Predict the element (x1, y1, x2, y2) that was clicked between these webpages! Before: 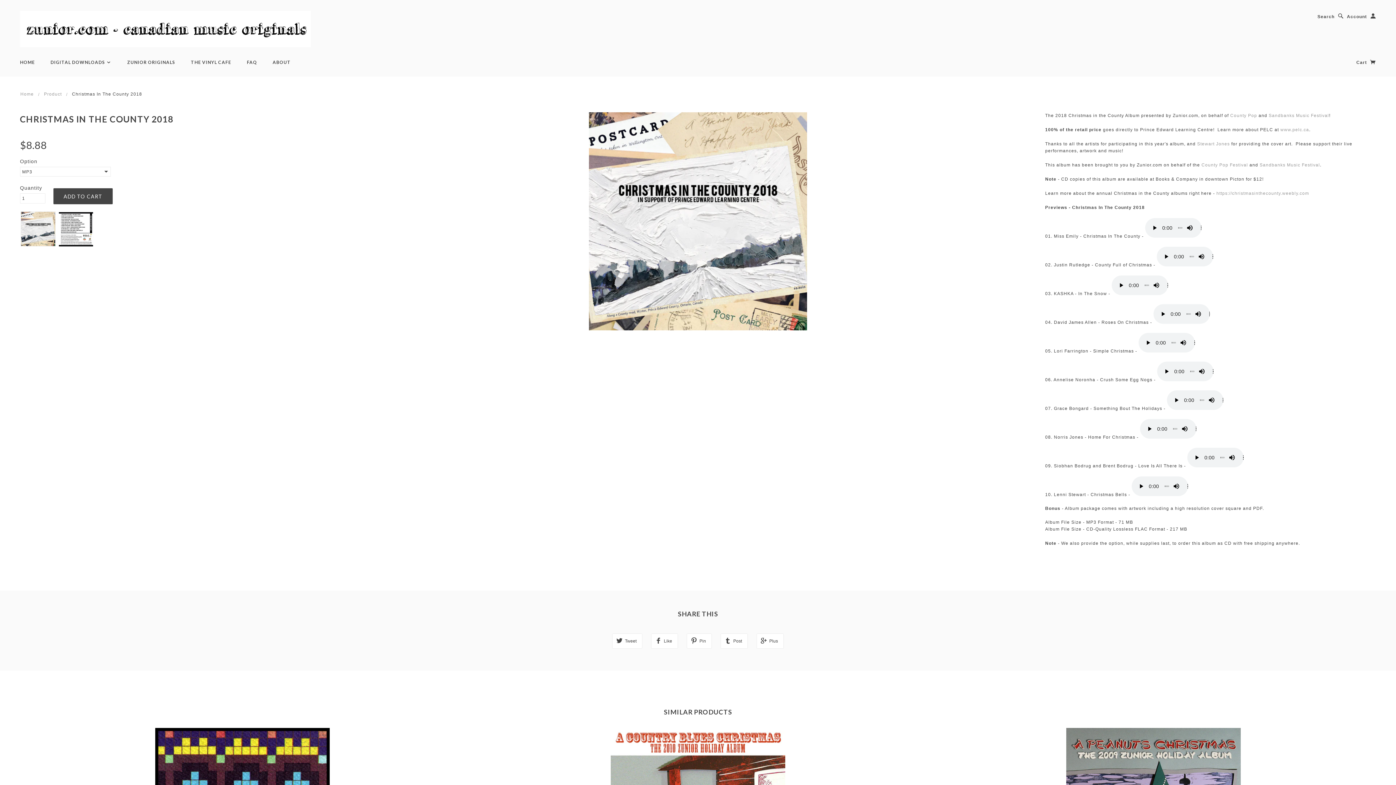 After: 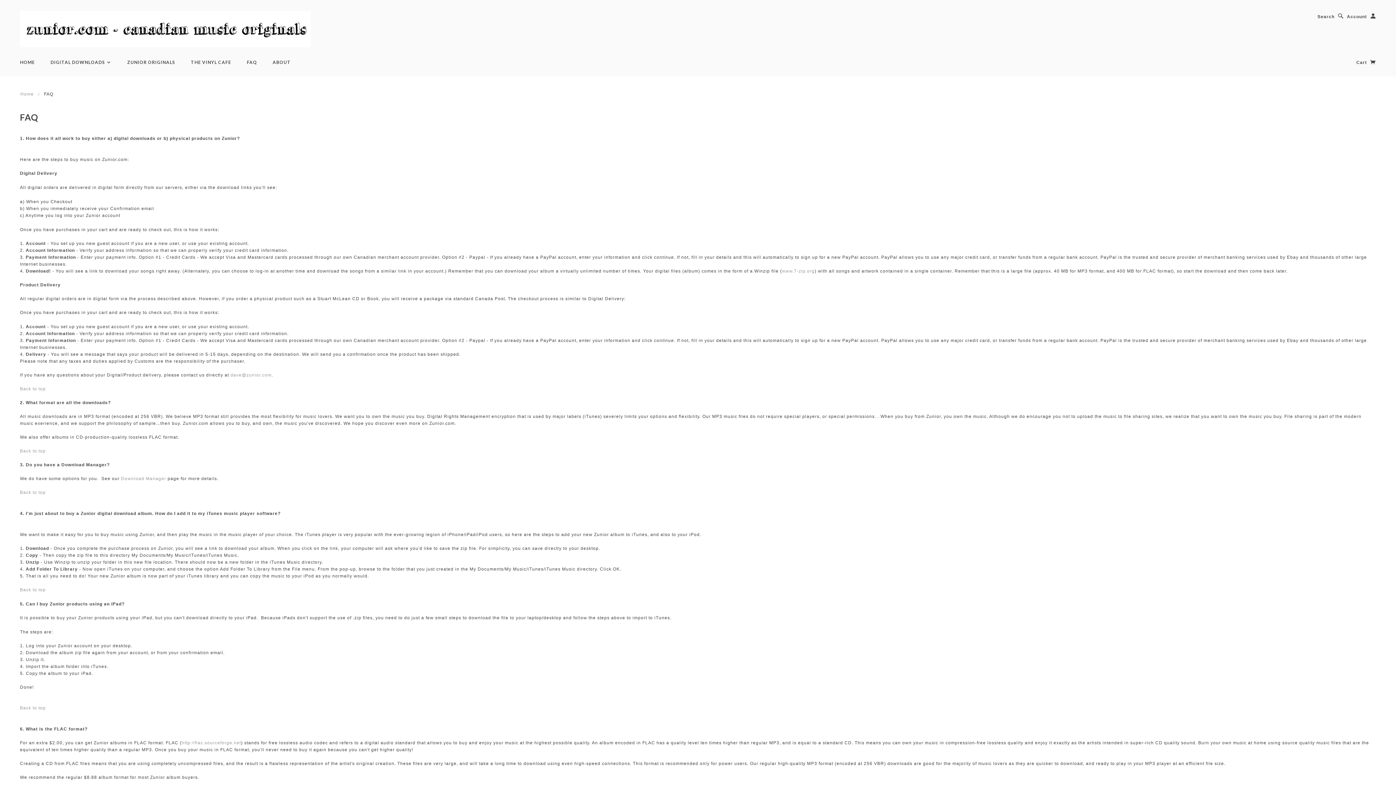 Action: bbox: (239, 59, 264, 65) label: FAQ